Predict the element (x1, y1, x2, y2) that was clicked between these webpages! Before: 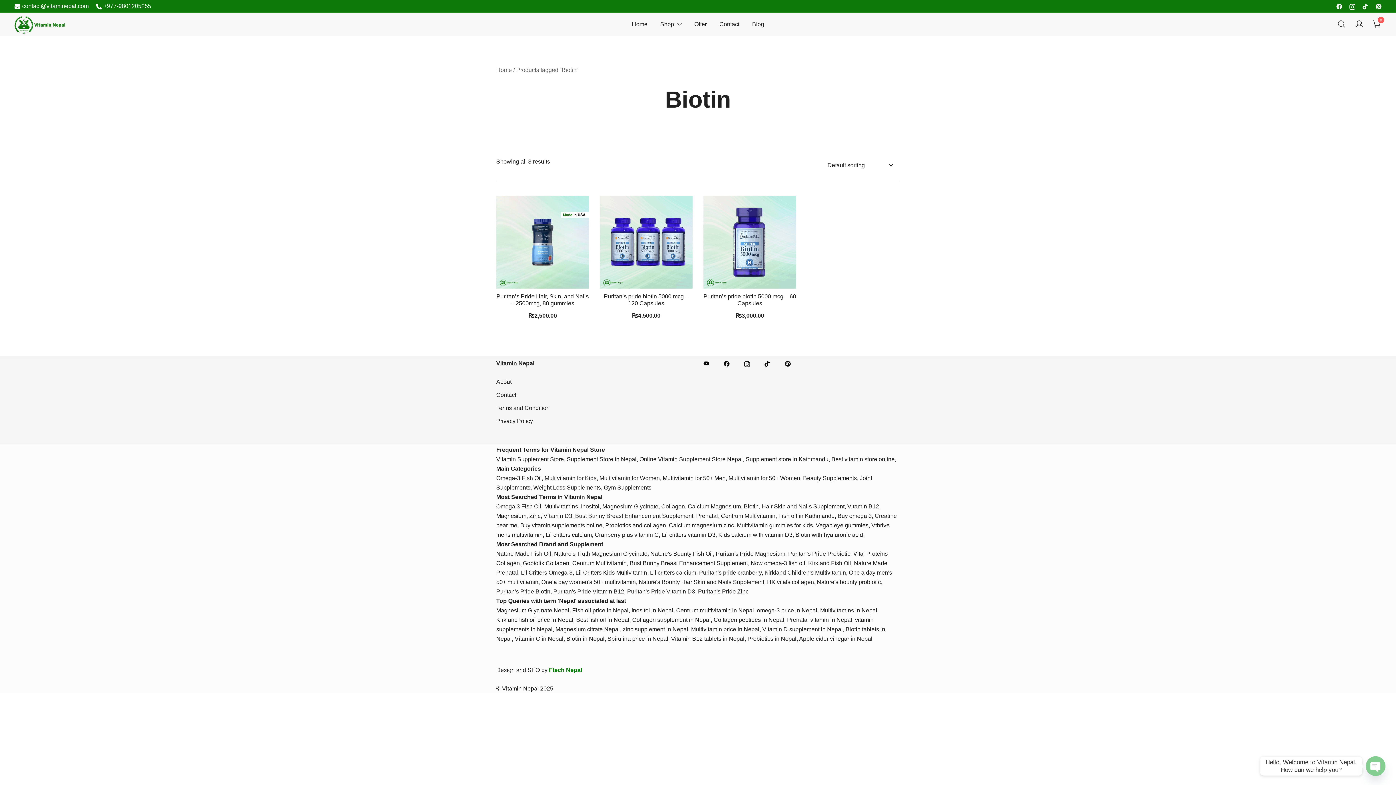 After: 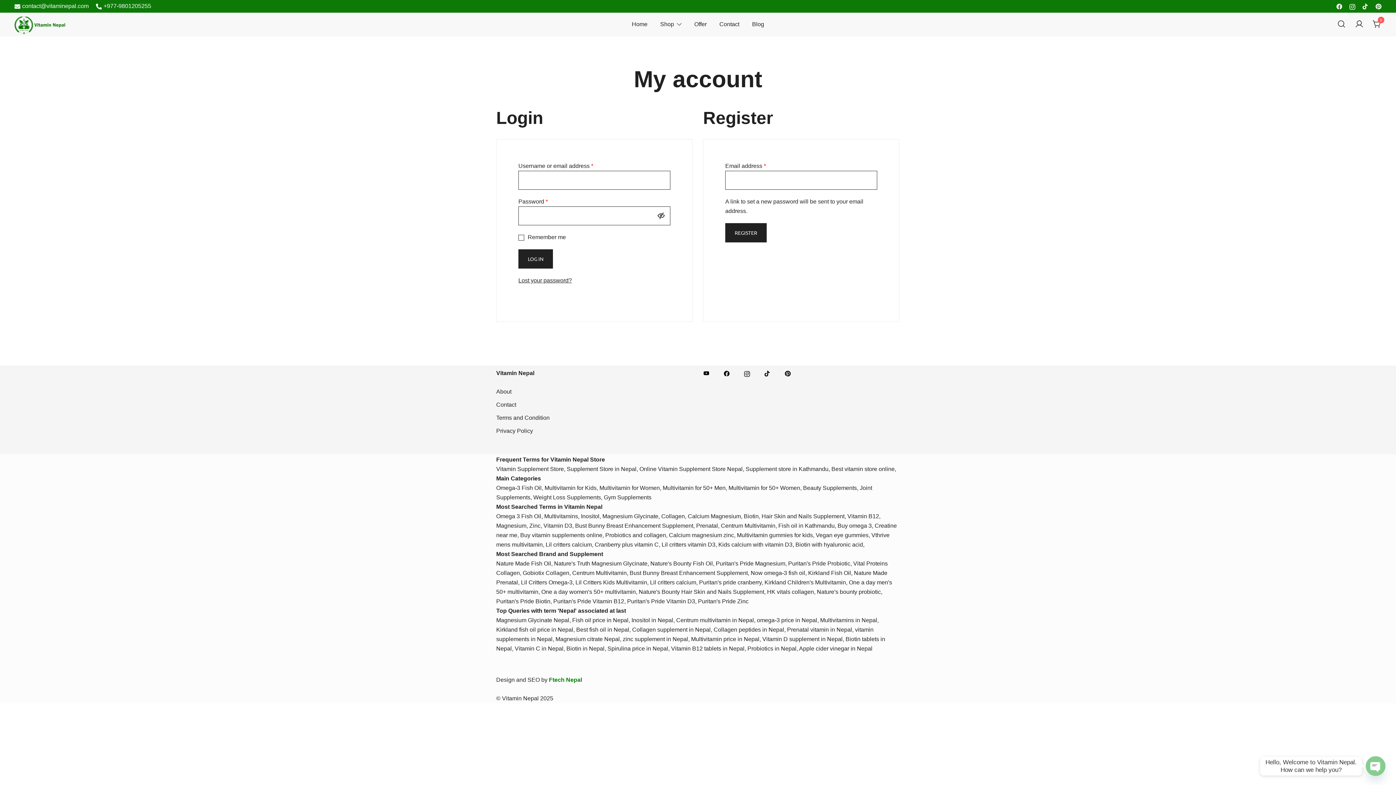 Action: bbox: (1355, 19, 1363, 29)